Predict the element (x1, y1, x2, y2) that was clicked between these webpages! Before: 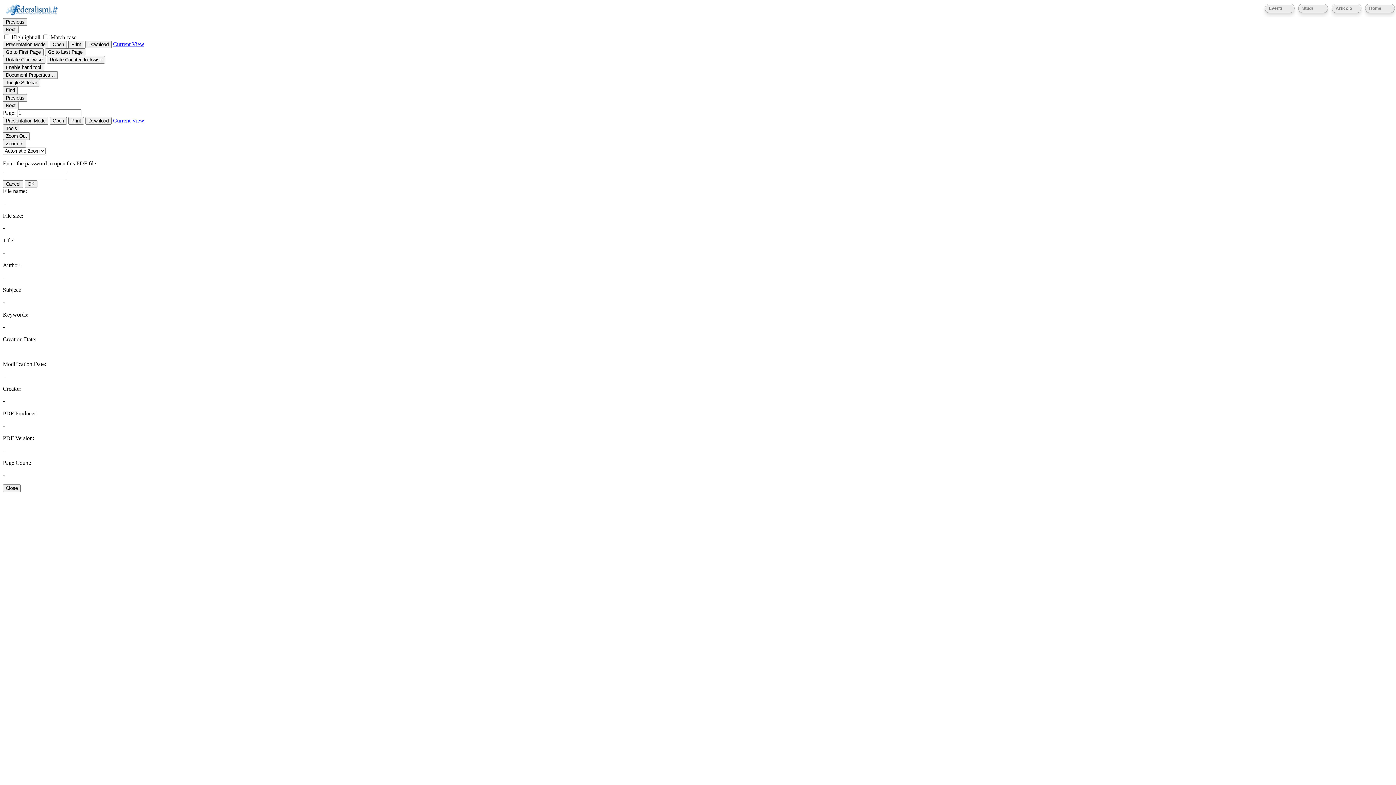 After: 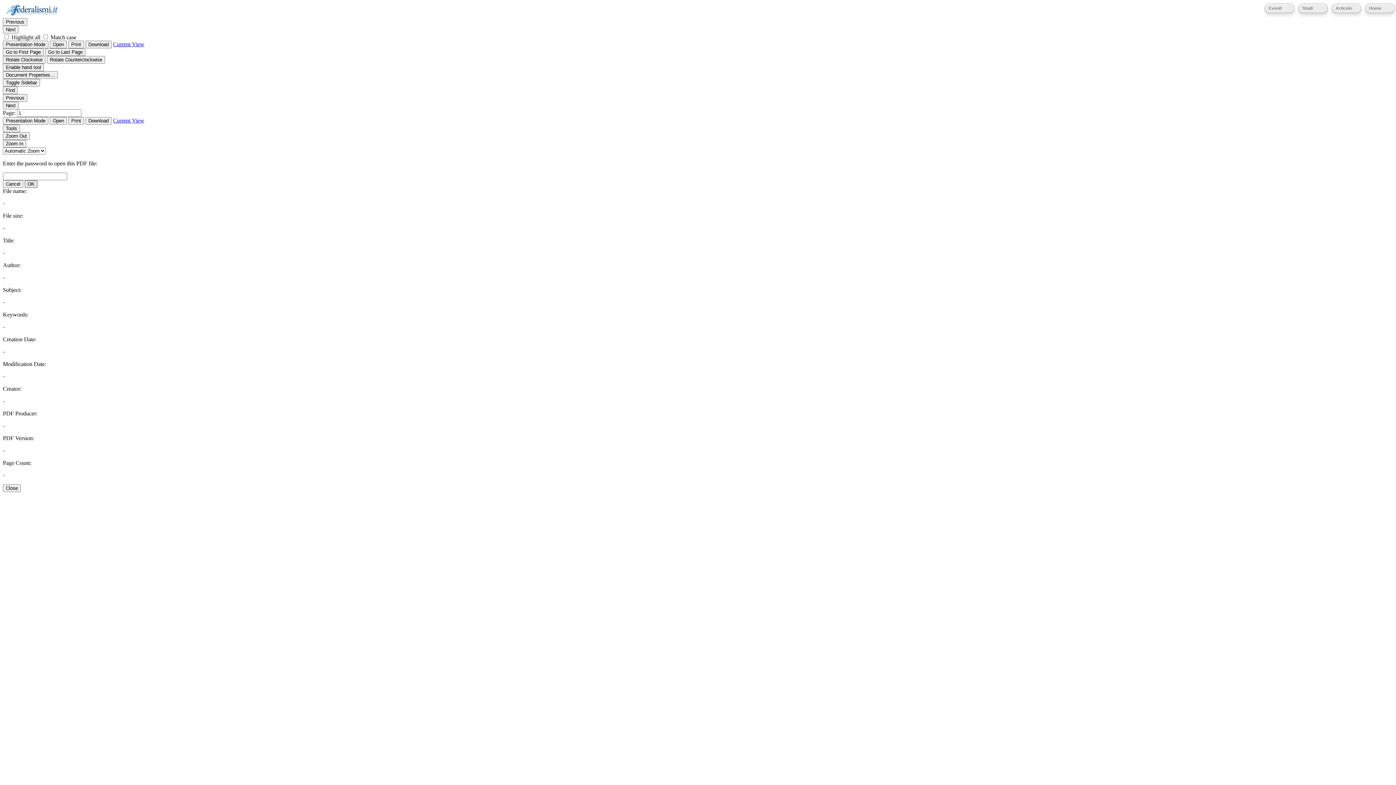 Action: bbox: (24, 180, 37, 188) label: OK